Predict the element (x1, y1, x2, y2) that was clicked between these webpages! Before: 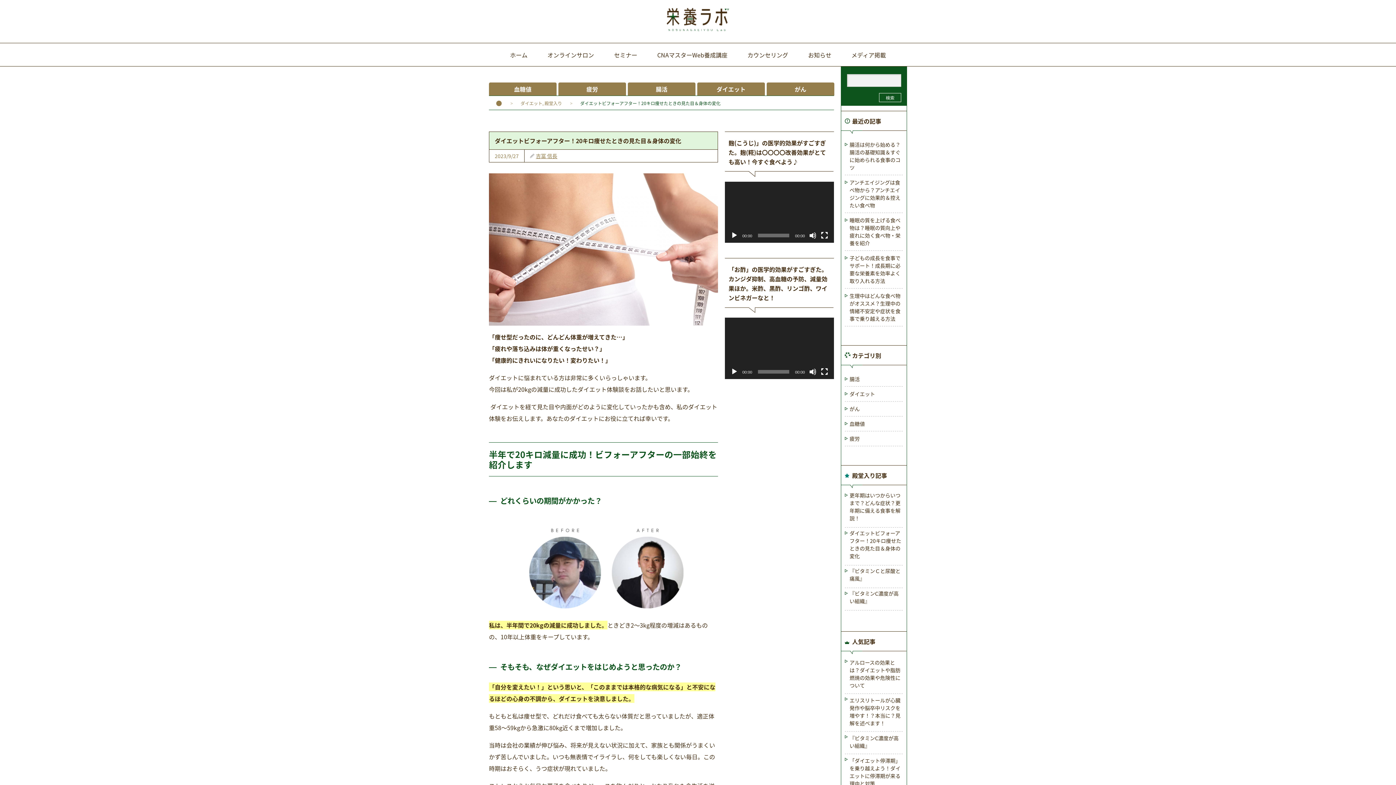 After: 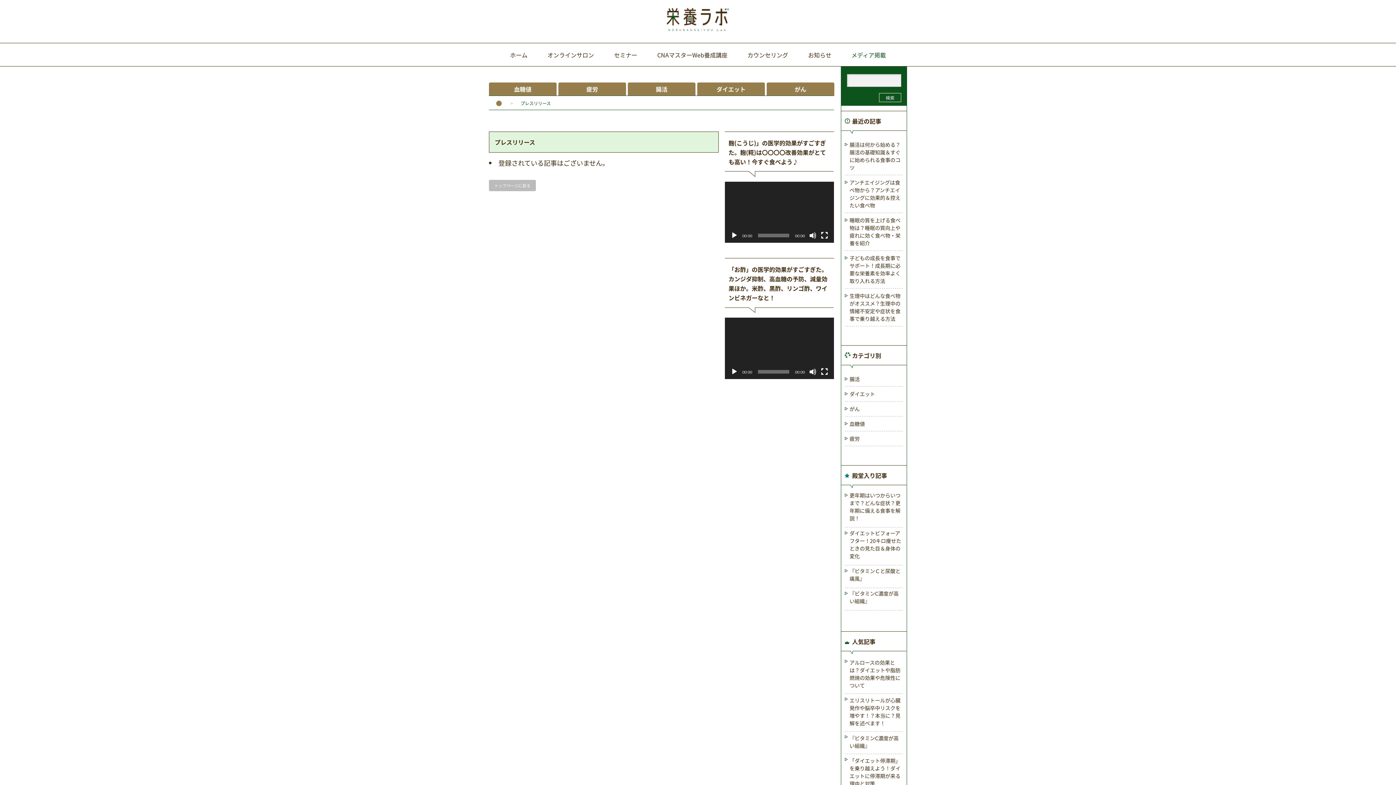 Action: label: メディア掲載 bbox: (851, 50, 886, 59)